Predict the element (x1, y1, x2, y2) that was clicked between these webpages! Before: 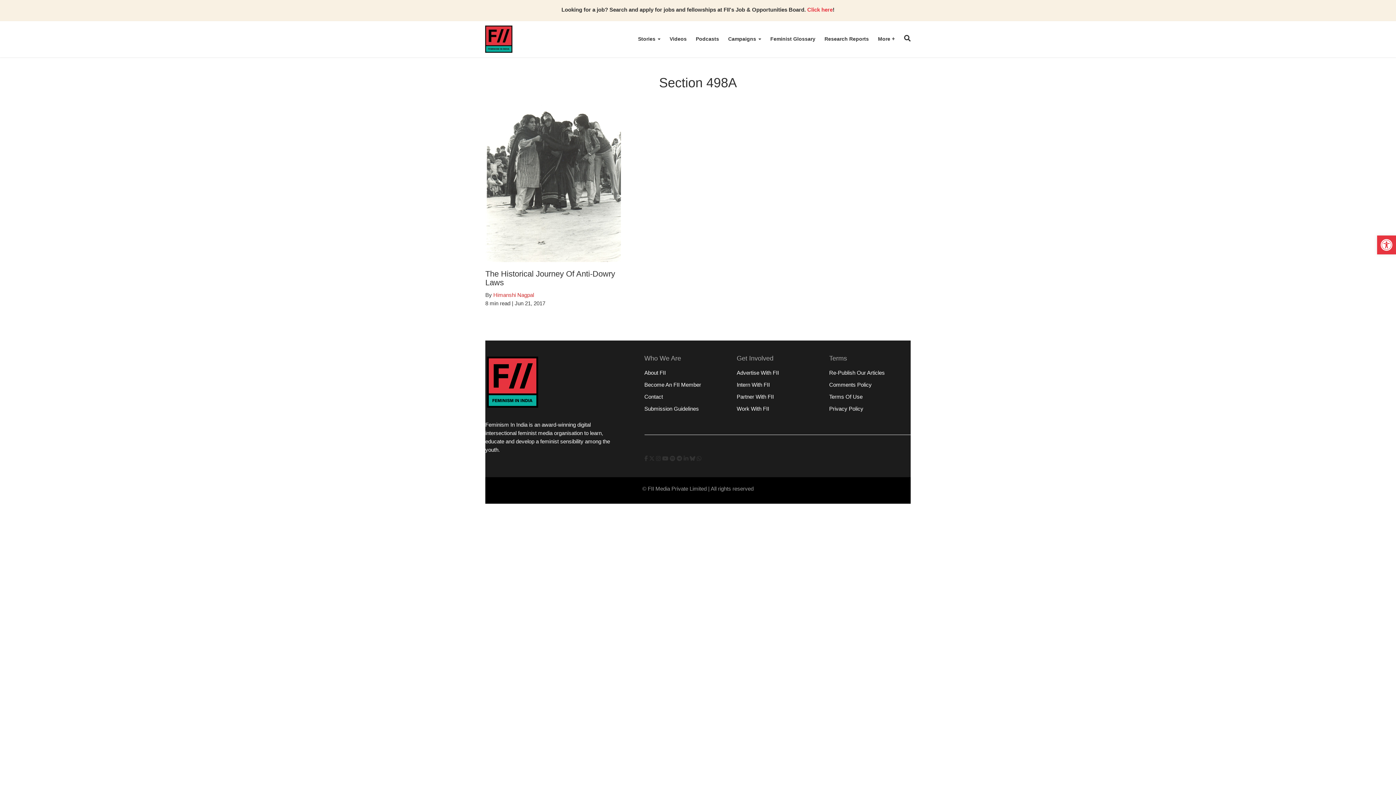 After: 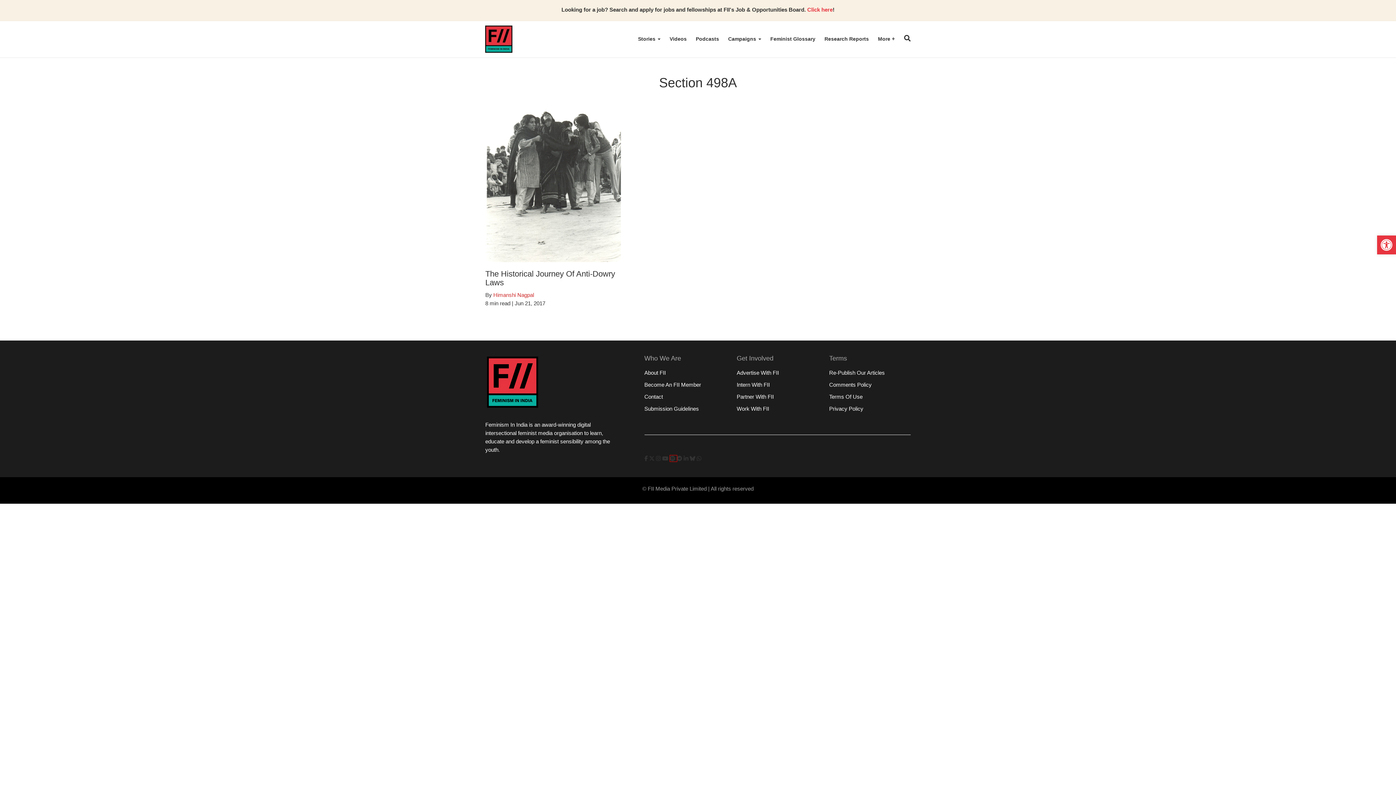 Action: label: FII Podcasts on Spotify bbox: (670, 455, 676, 461)